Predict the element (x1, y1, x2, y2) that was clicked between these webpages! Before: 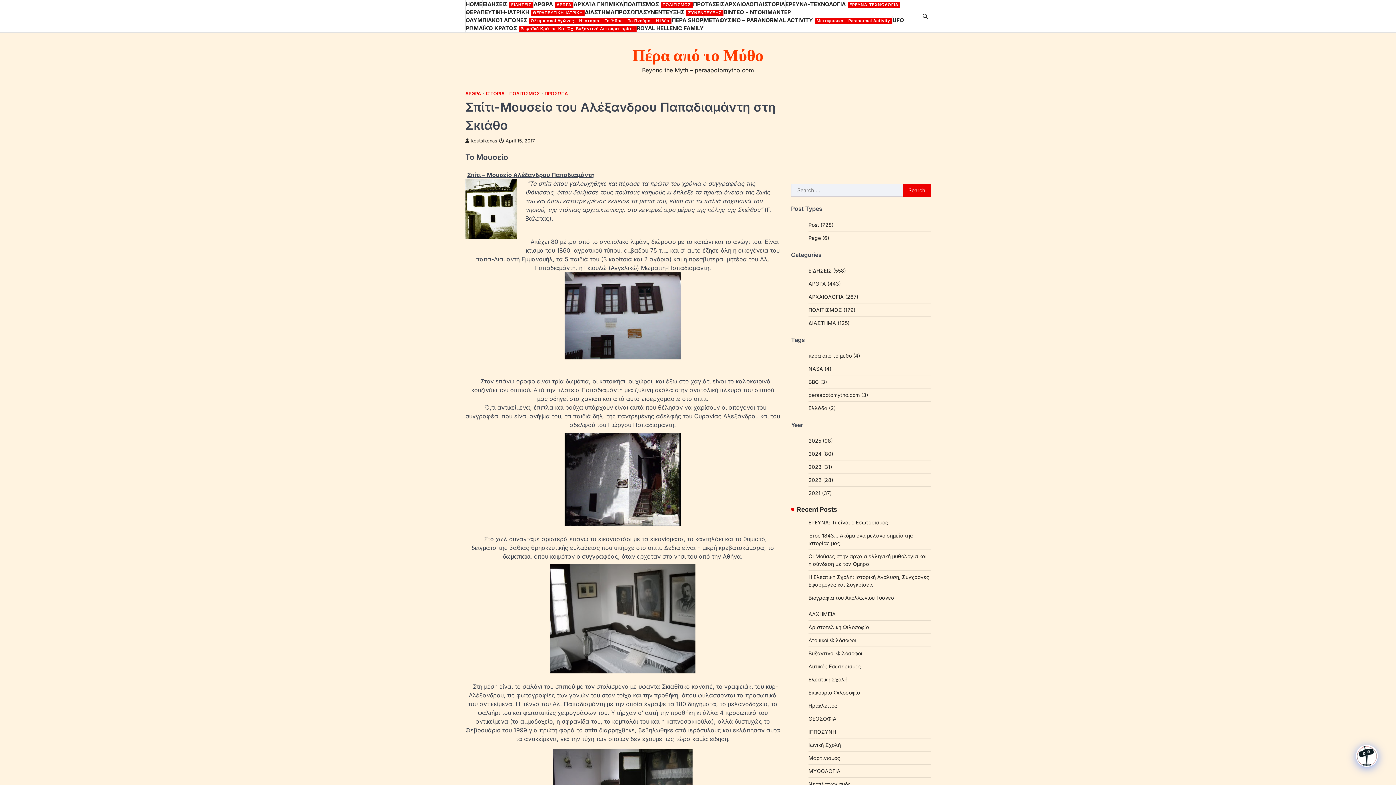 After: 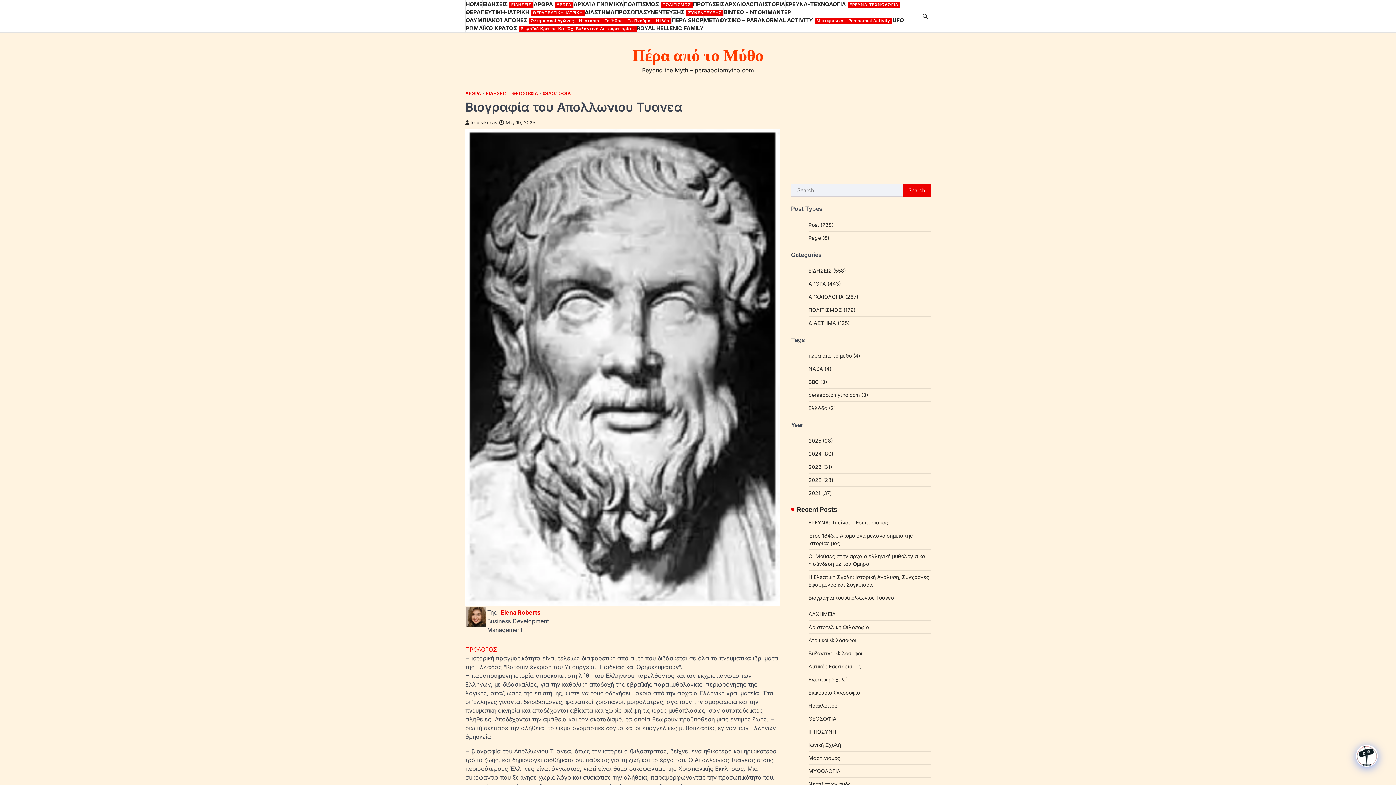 Action: bbox: (808, 595, 894, 601) label: Βιογραφία του Απολλωνιου Τυανεα